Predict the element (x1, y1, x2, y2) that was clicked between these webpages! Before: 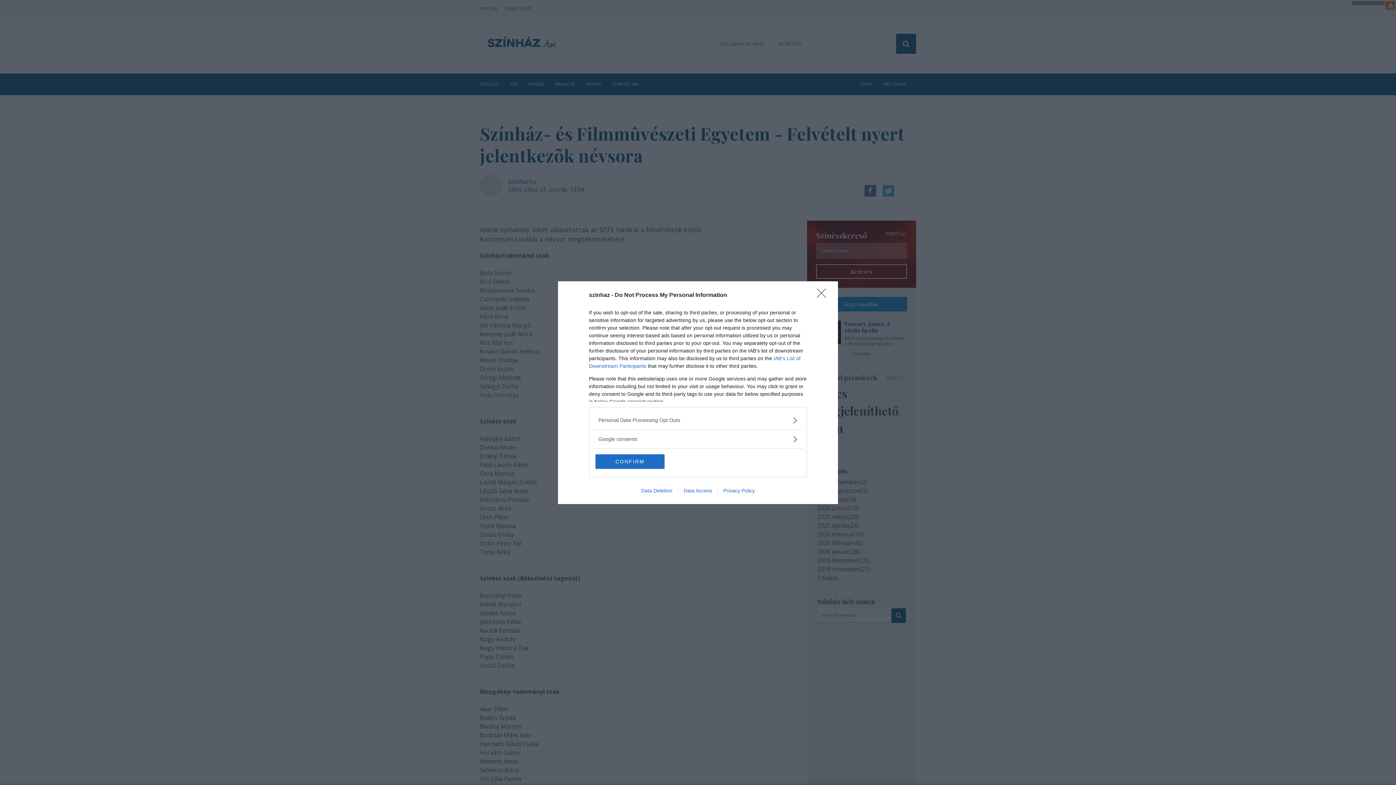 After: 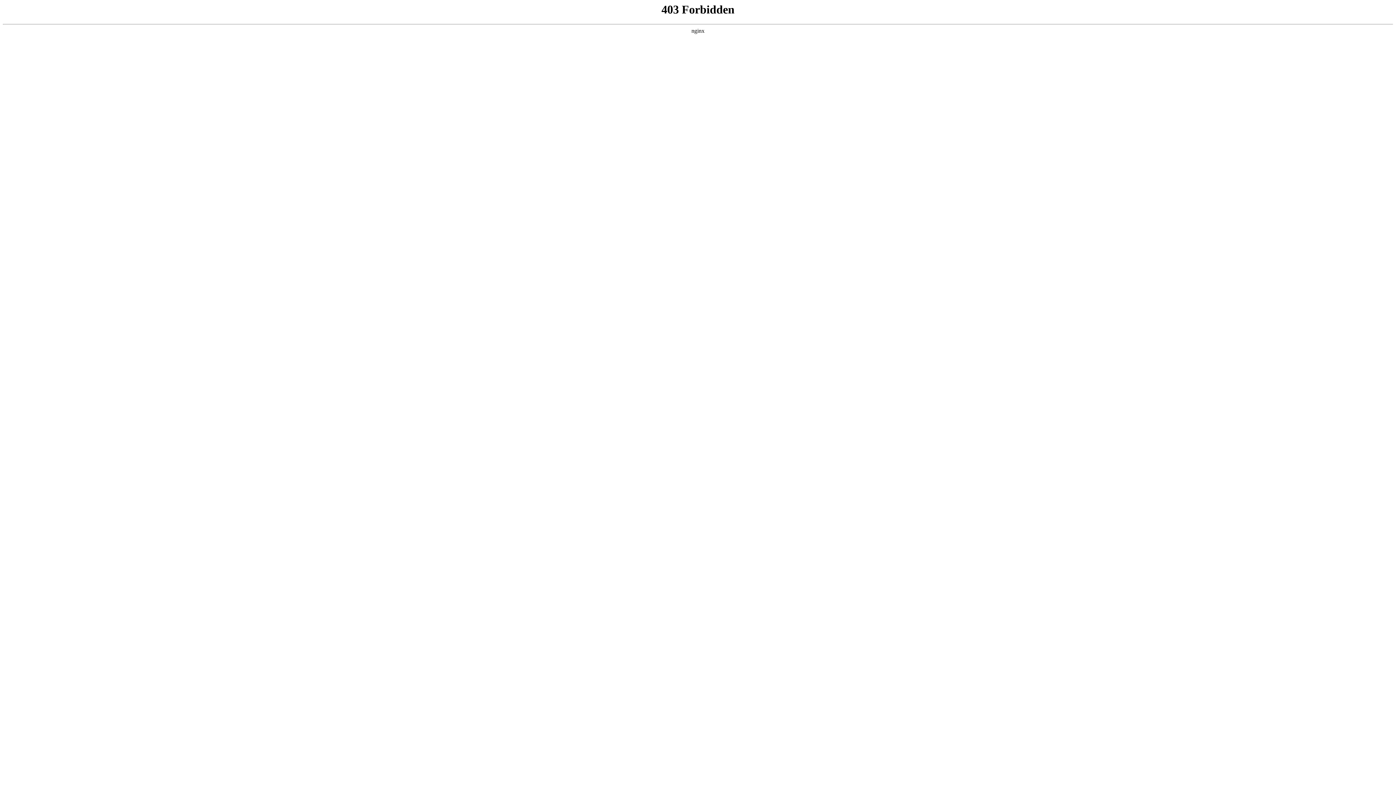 Action: bbox: (678, 487, 717, 493) label: Data Access